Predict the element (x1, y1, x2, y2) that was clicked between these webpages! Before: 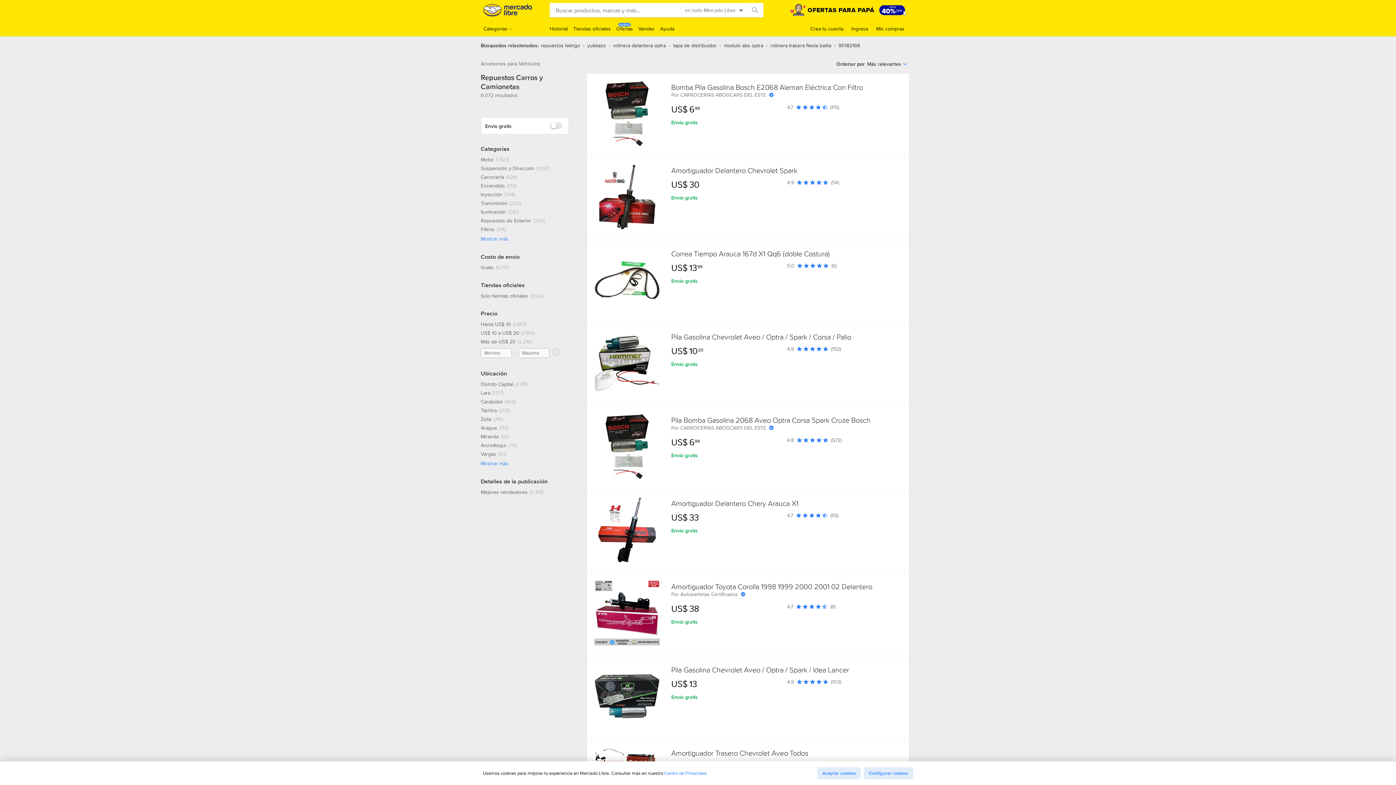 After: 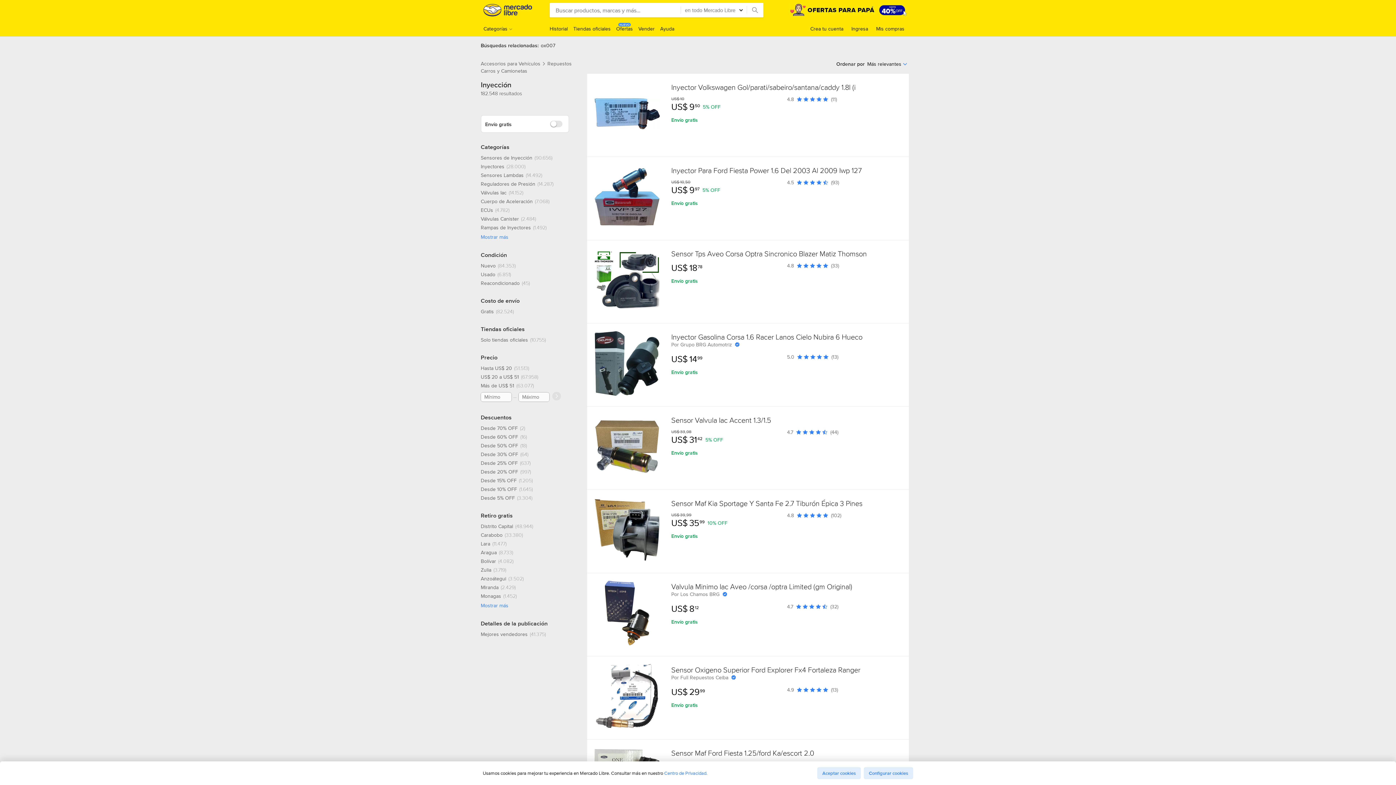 Action: label: Inyección, 394 resultados bbox: (480, 191, 515, 197)